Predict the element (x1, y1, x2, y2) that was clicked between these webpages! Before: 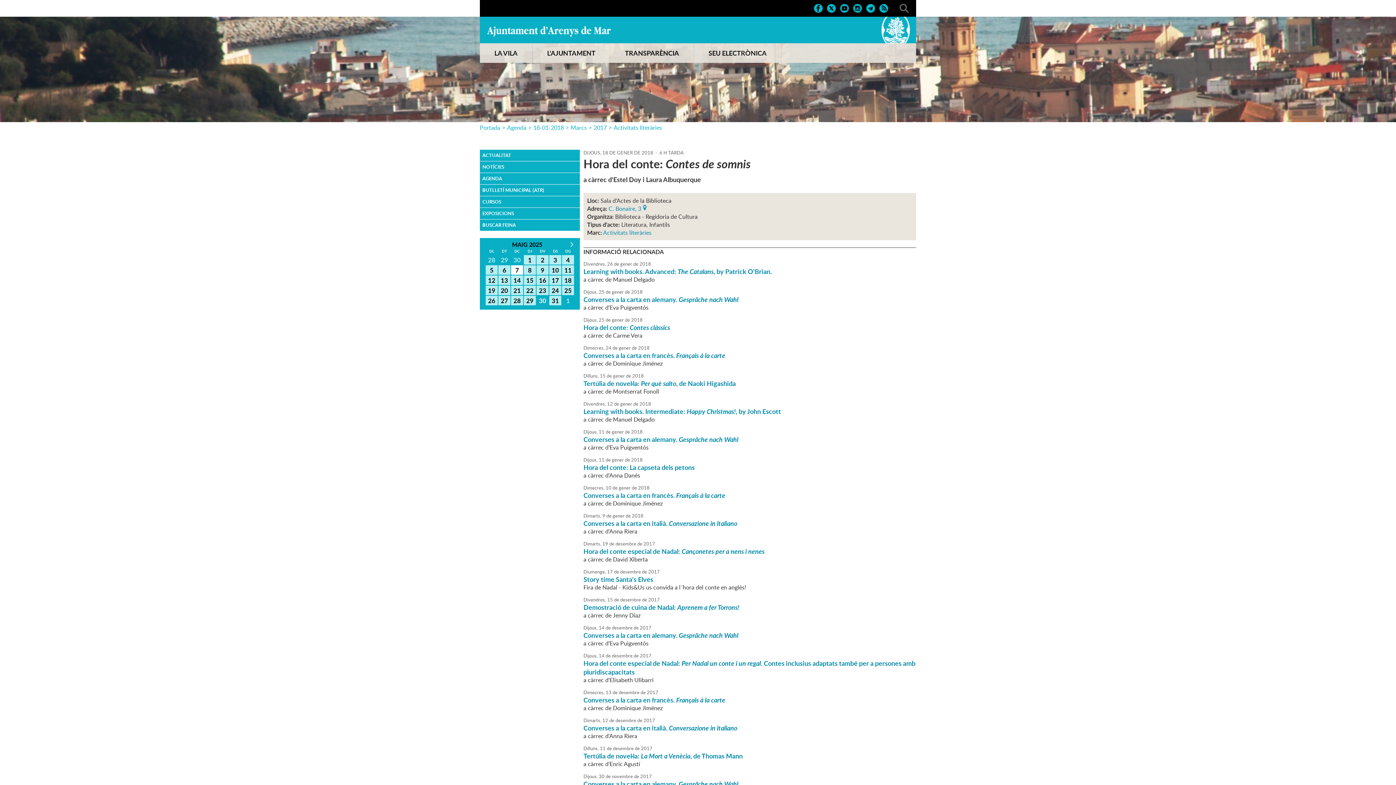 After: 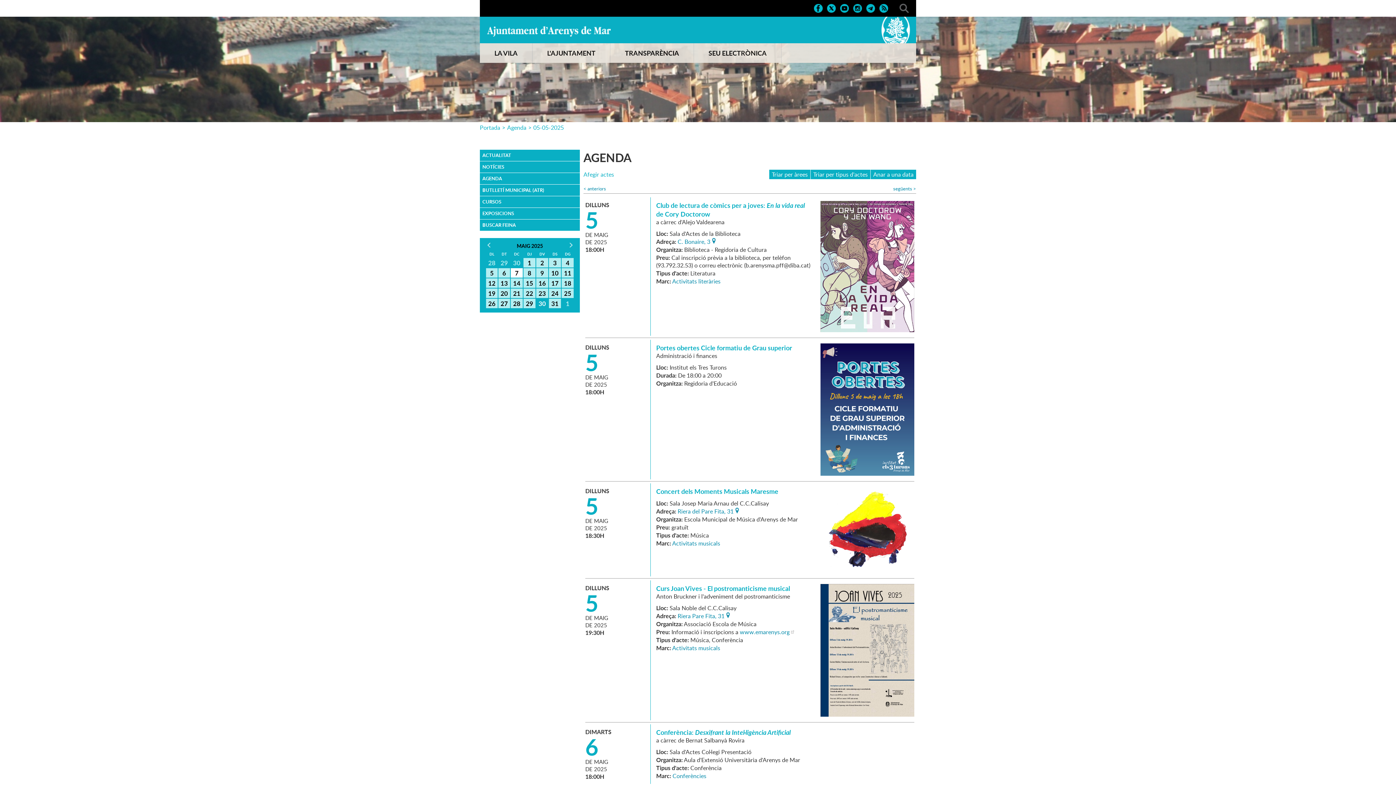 Action: label: 5 bbox: (485, 265, 497, 274)